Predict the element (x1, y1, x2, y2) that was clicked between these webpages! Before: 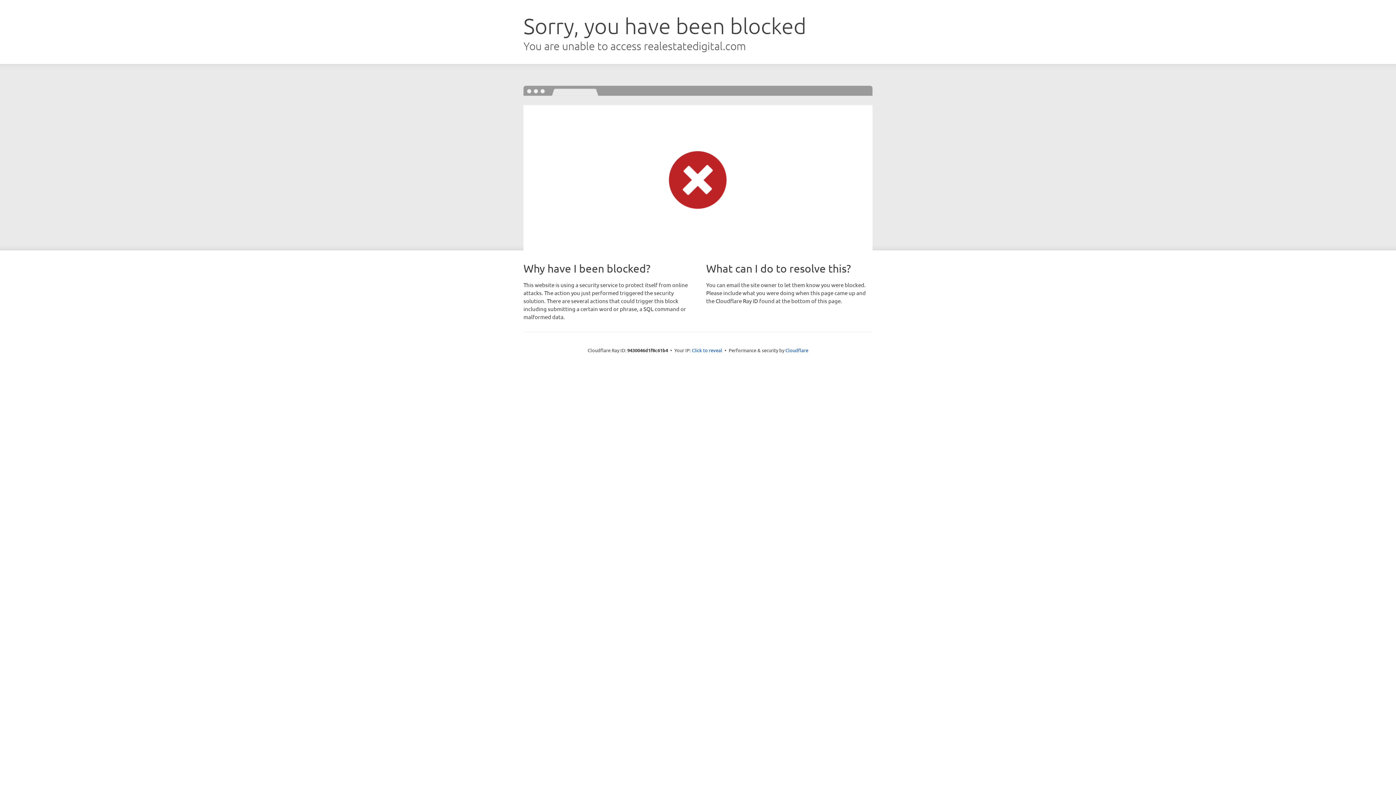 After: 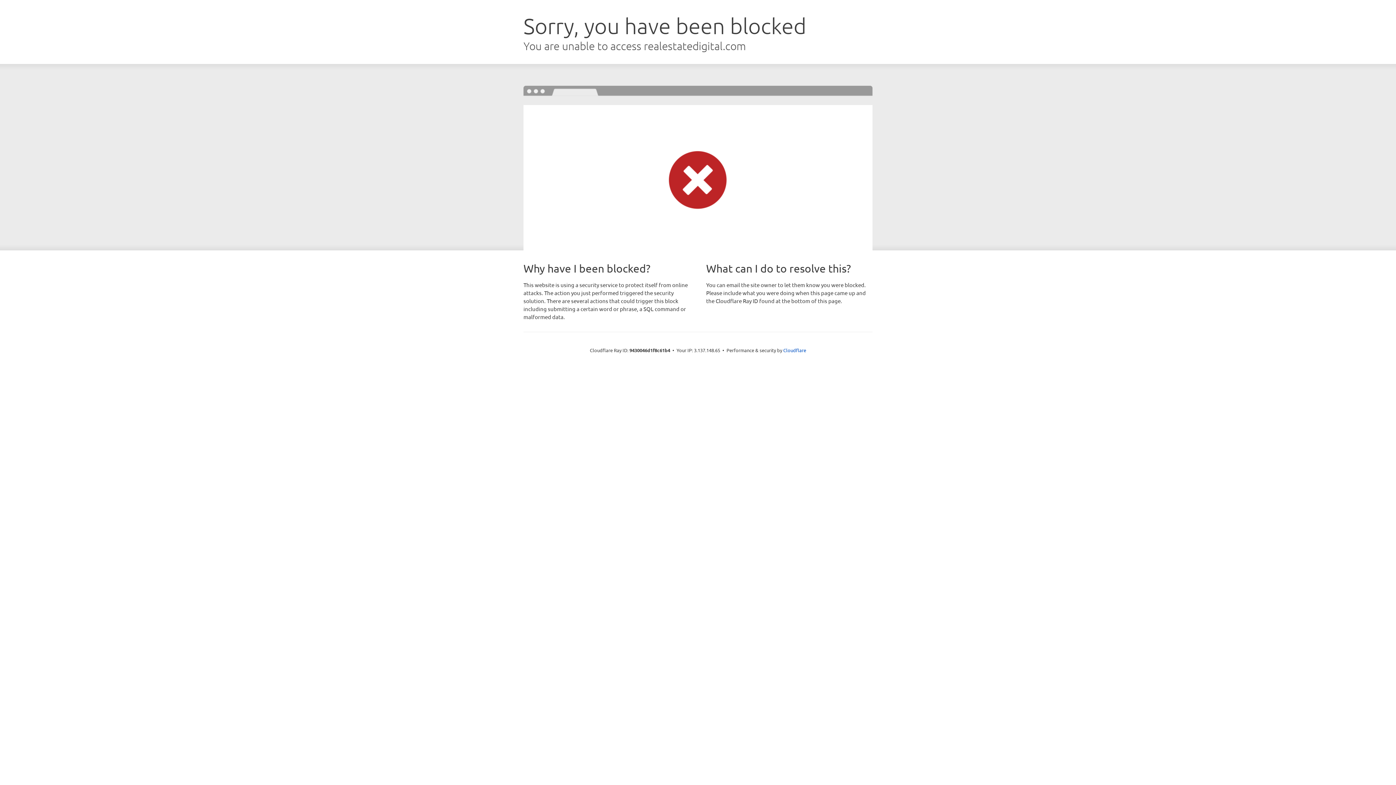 Action: label: Click to reveal bbox: (692, 346, 722, 353)